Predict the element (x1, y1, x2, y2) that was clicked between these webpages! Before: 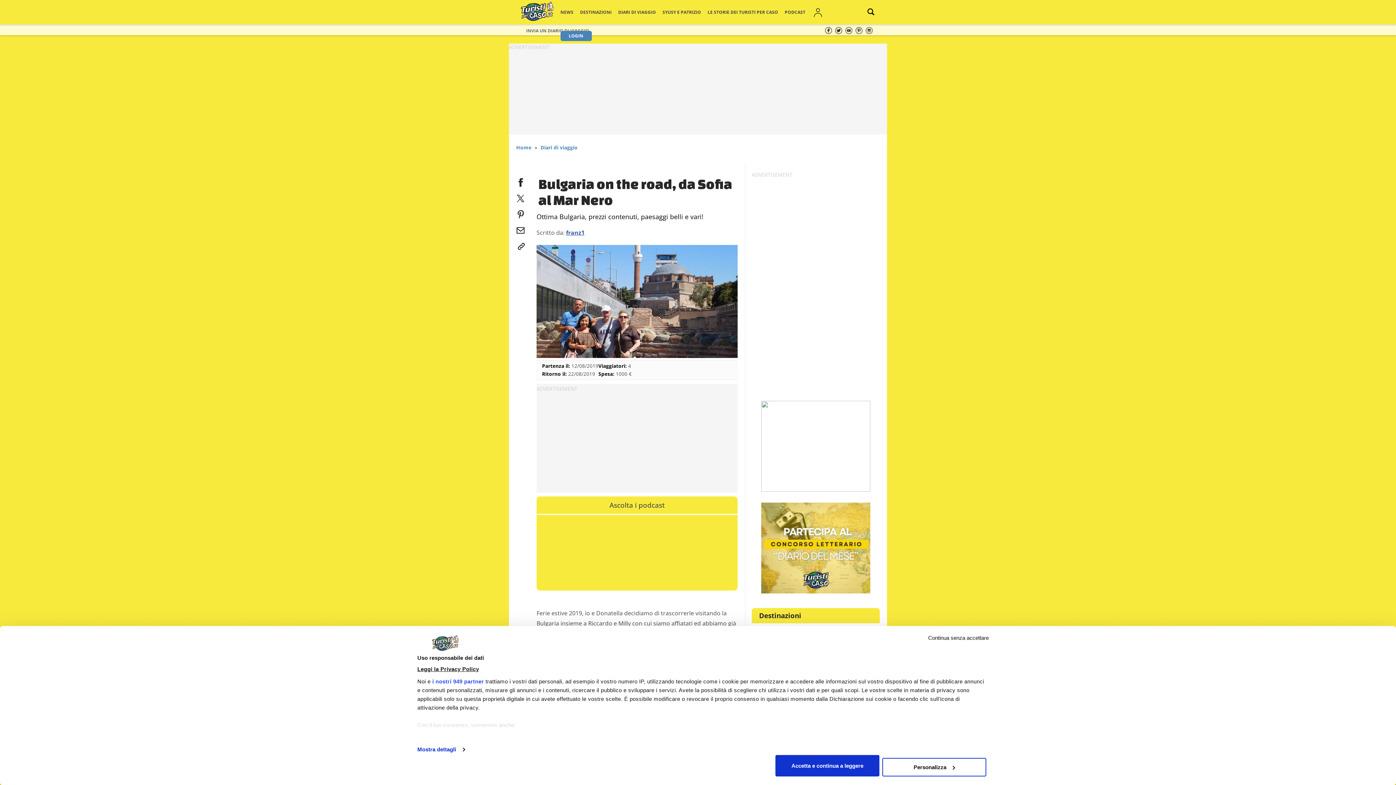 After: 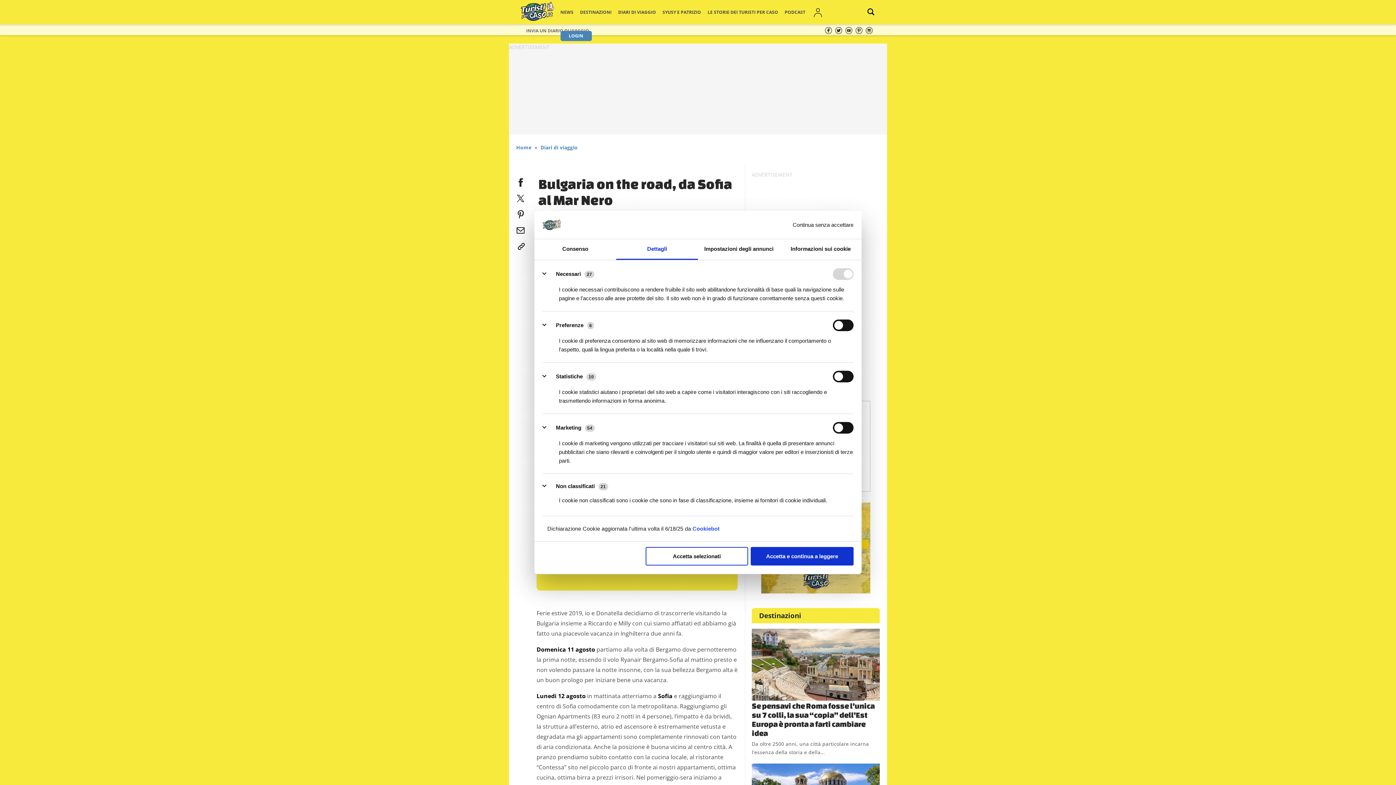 Action: label: Mostra dettagli bbox: (417, 744, 464, 755)